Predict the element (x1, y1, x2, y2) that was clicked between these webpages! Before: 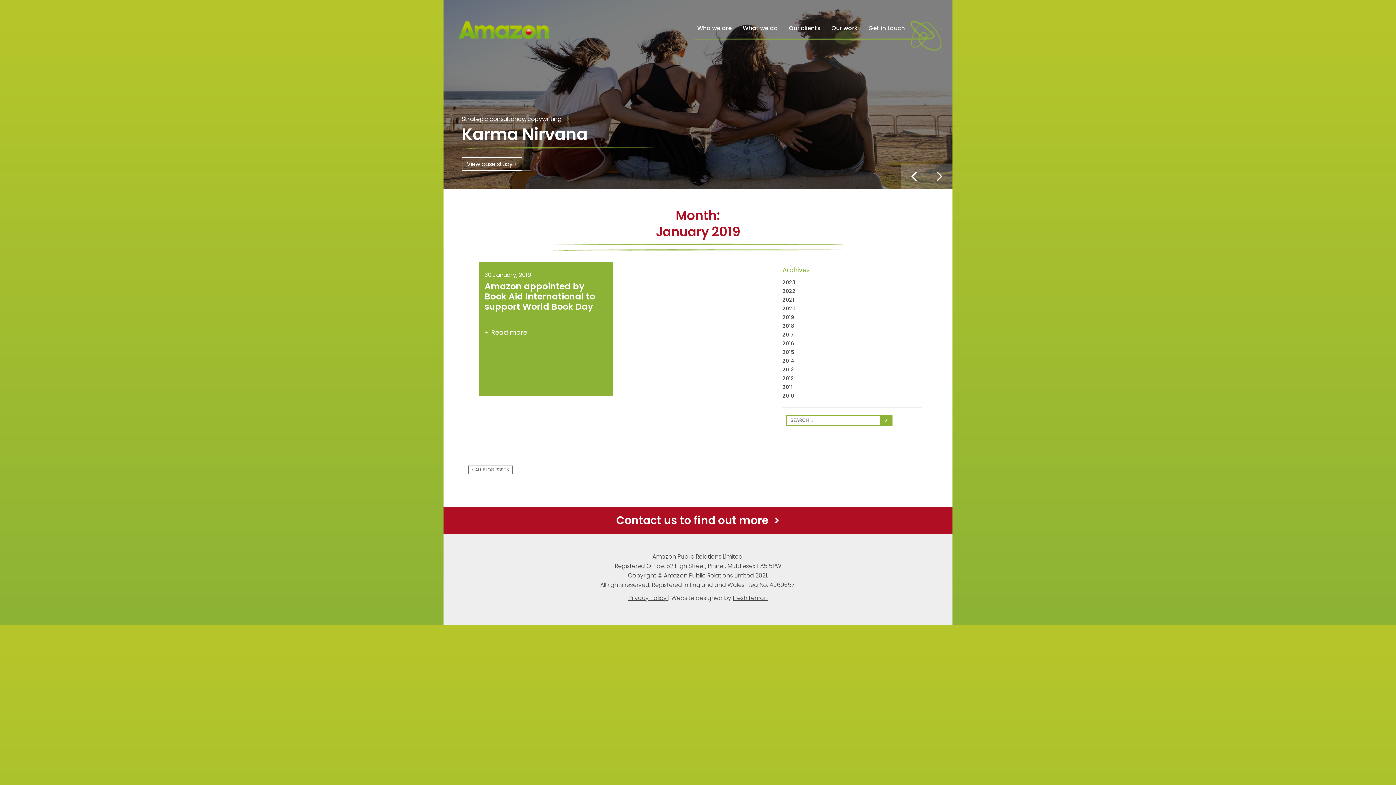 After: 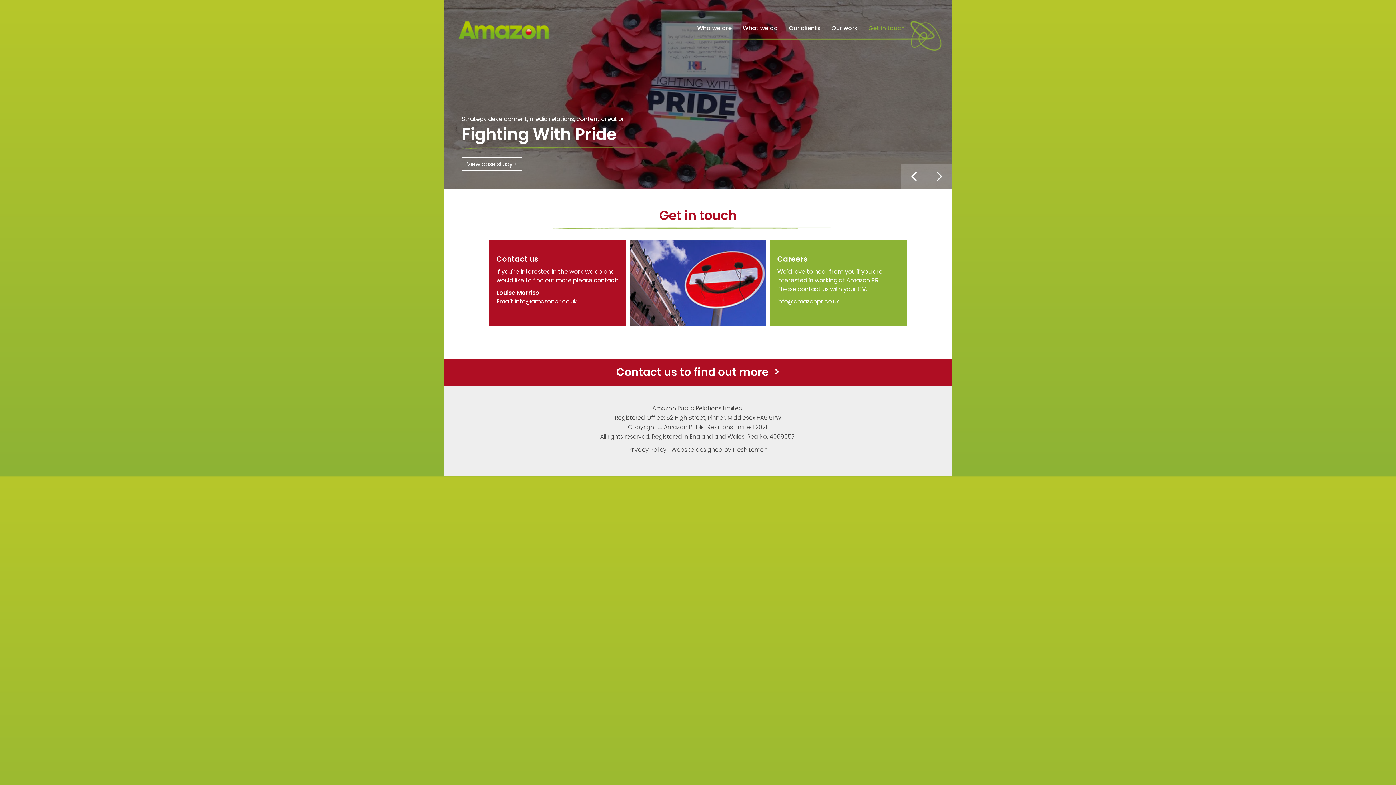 Action: bbox: (868, 21, 909, 32) label: Get in touch